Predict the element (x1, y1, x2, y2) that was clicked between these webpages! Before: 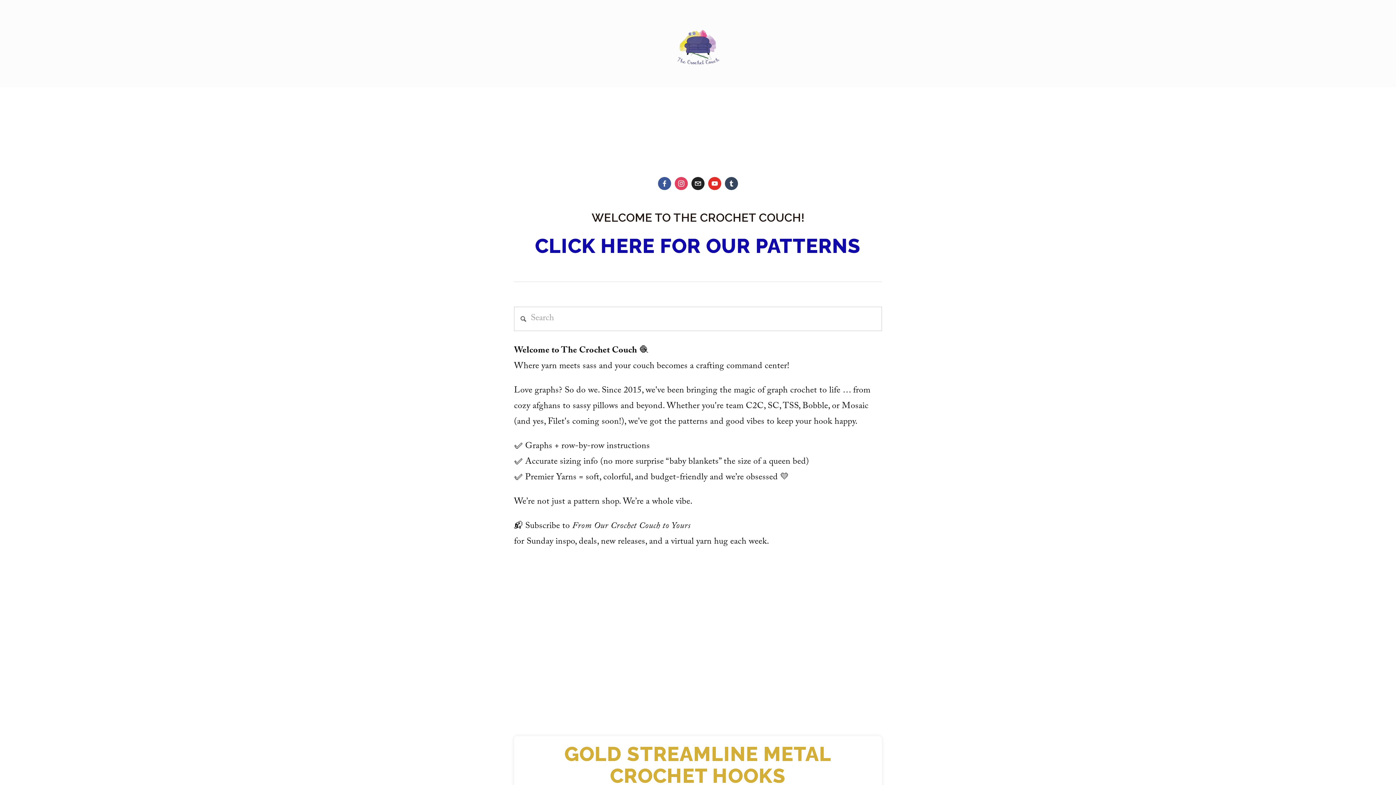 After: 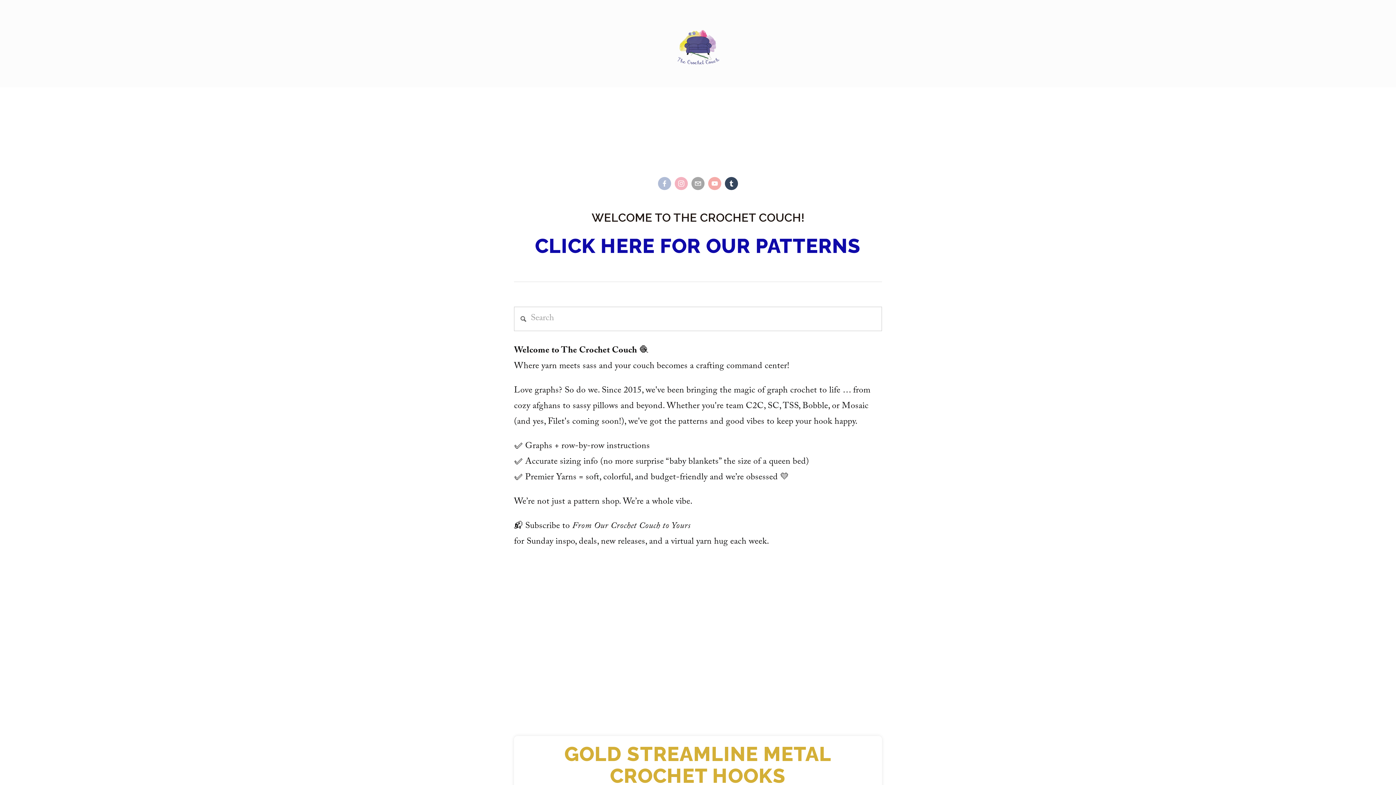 Action: bbox: (725, 177, 738, 190) label: crochetcouch